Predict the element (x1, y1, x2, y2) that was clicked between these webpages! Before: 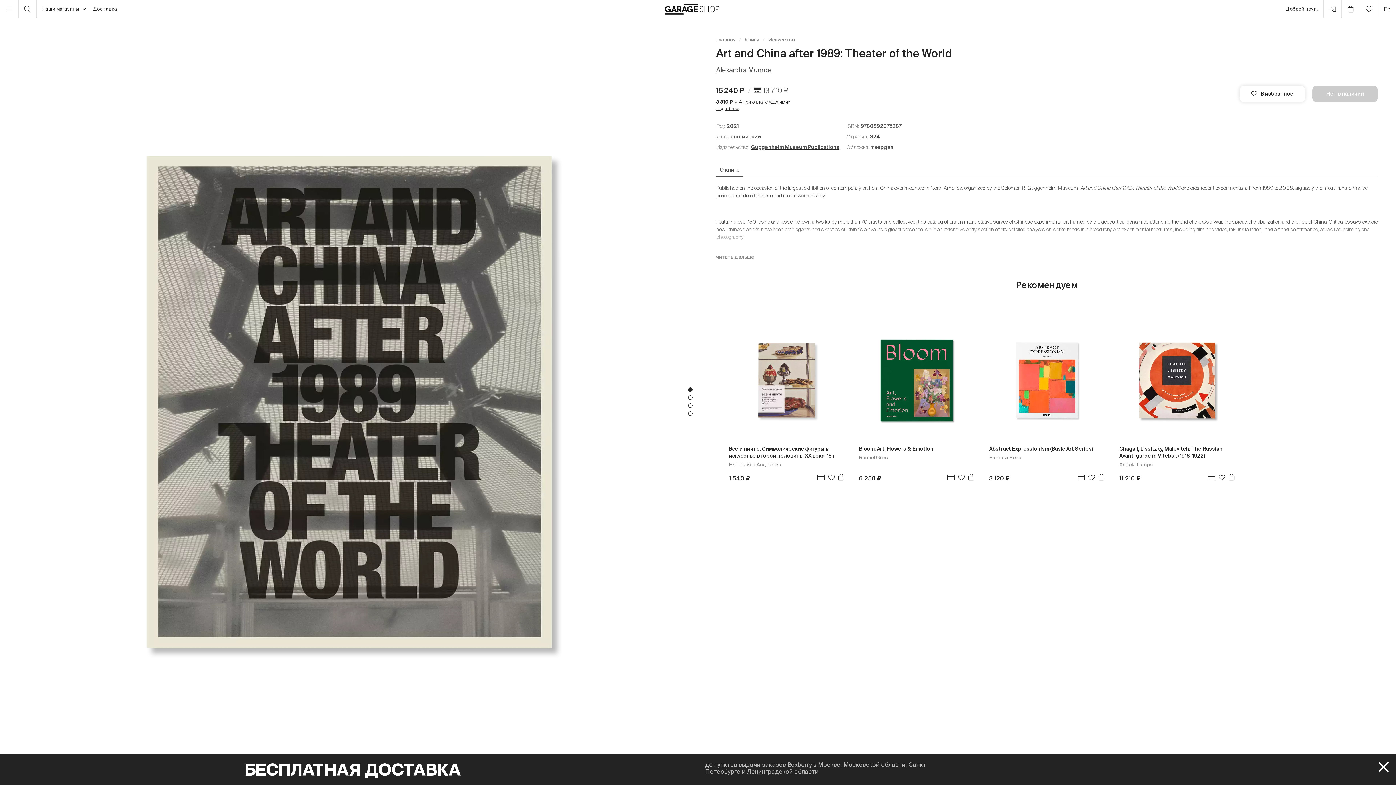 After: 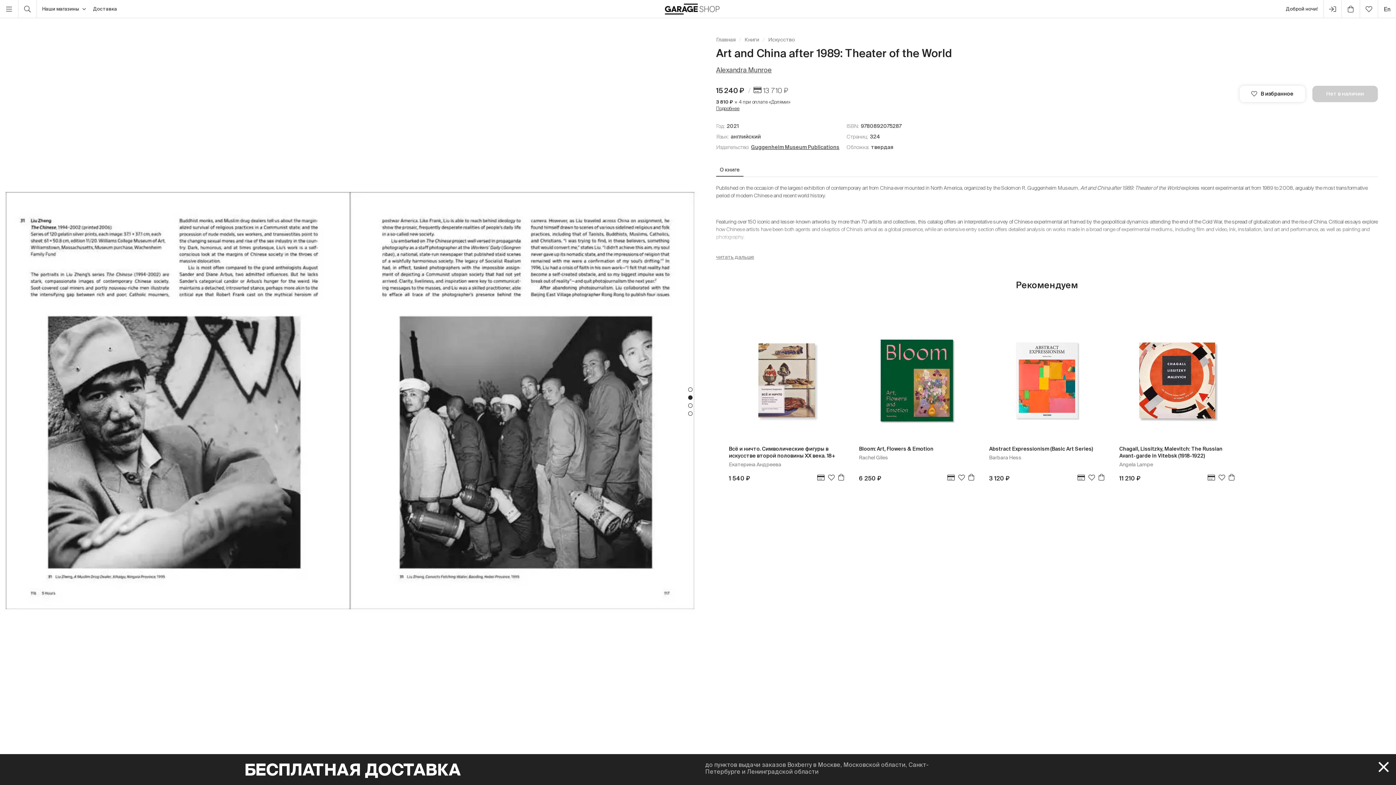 Action: label: 2 of 4 bbox: (688, 395, 692, 400)